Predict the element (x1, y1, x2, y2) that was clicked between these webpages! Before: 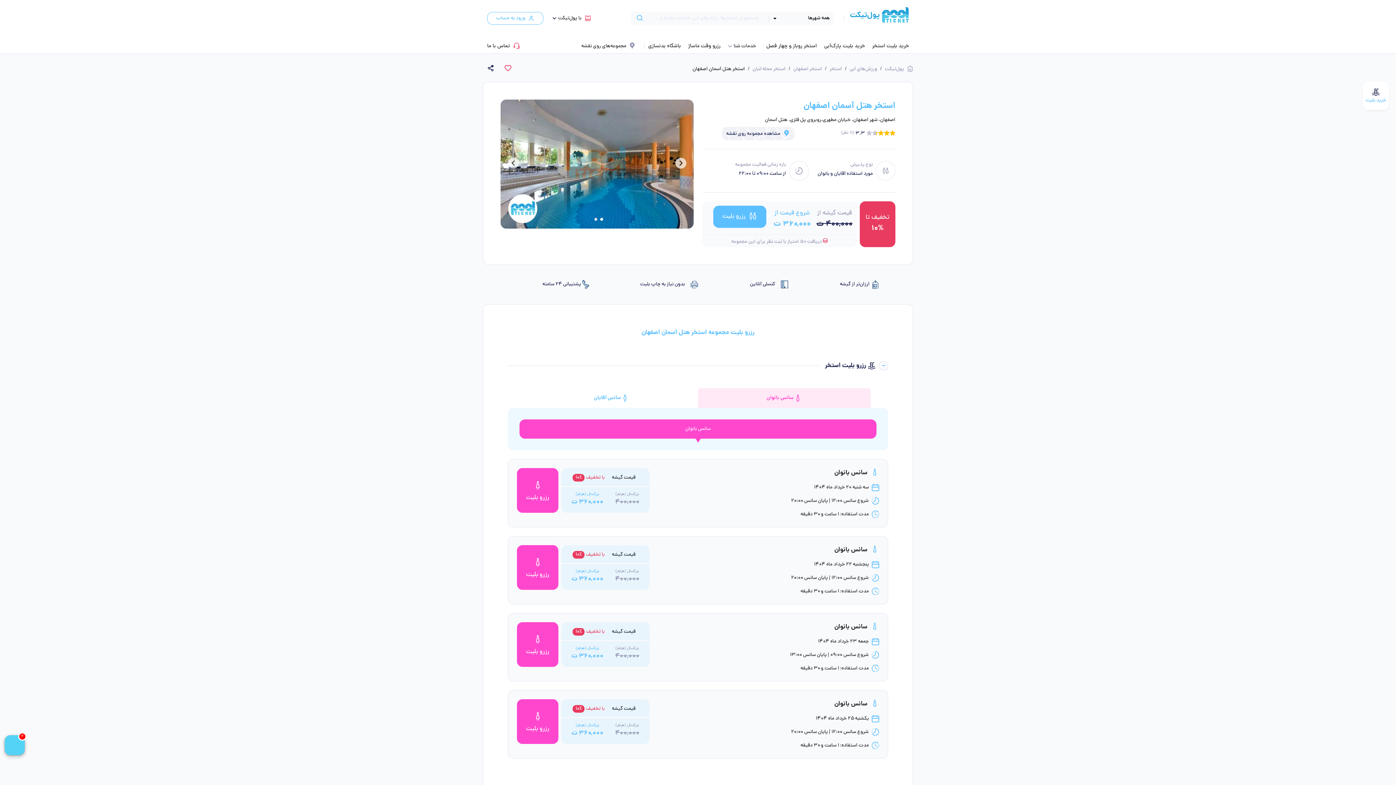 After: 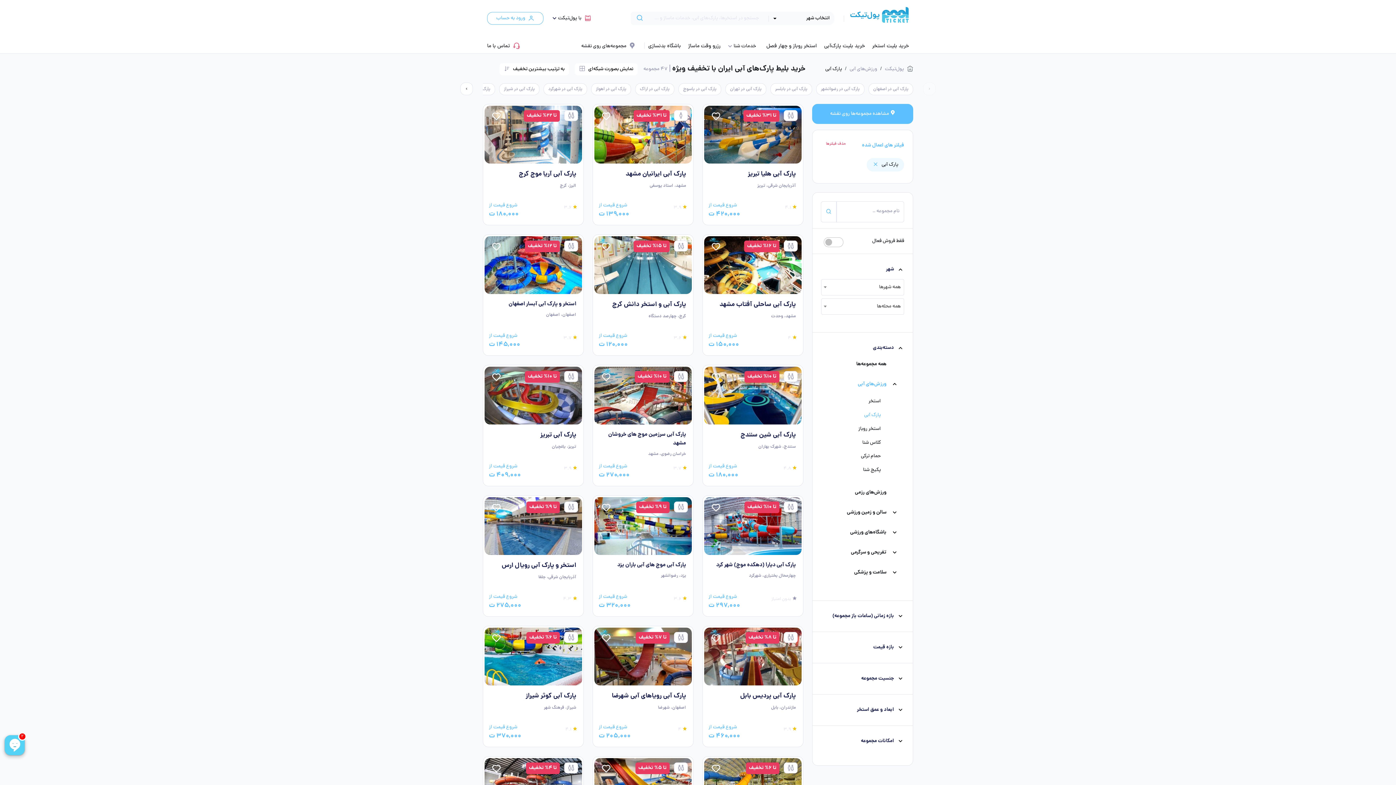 Action: label: خرید بلیت پارک‌آبی bbox: (824, 39, 865, 53)